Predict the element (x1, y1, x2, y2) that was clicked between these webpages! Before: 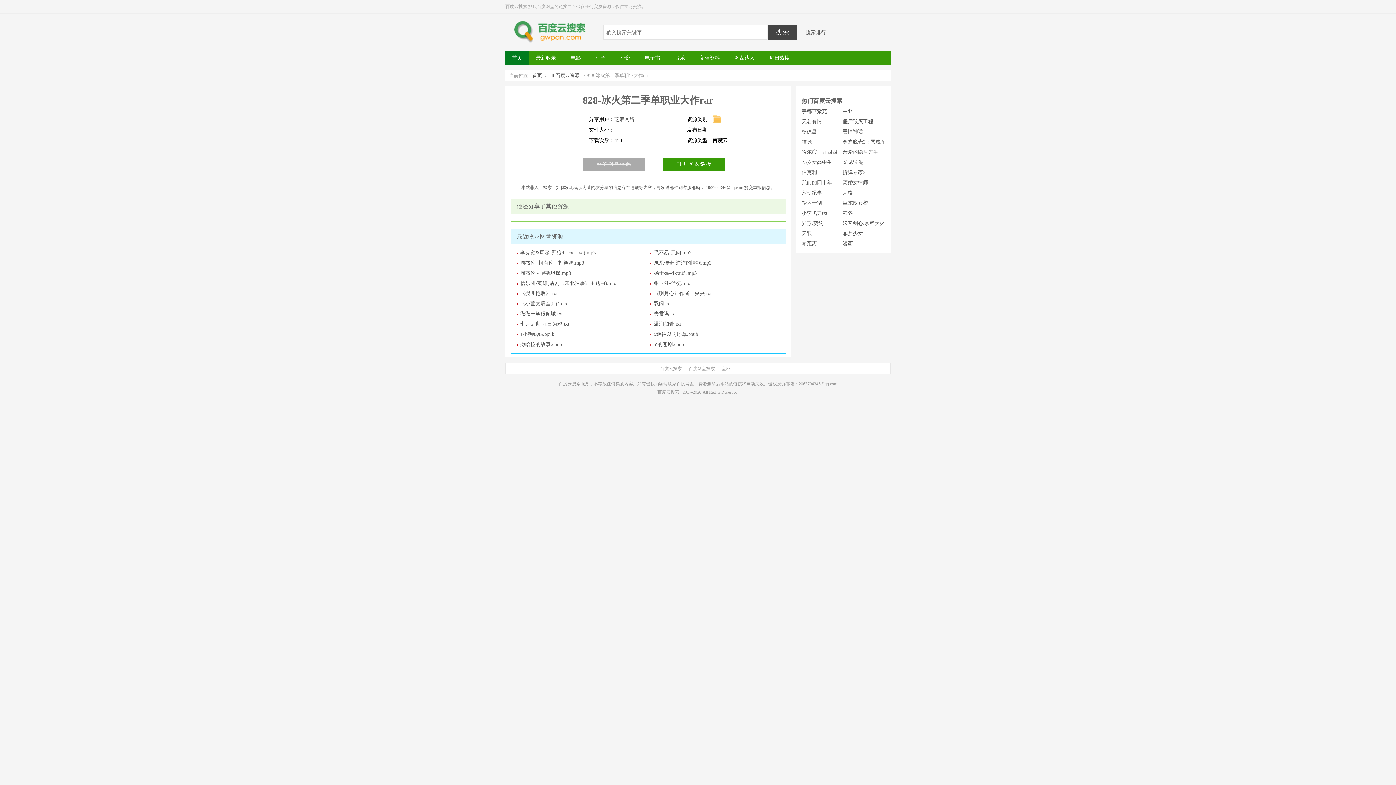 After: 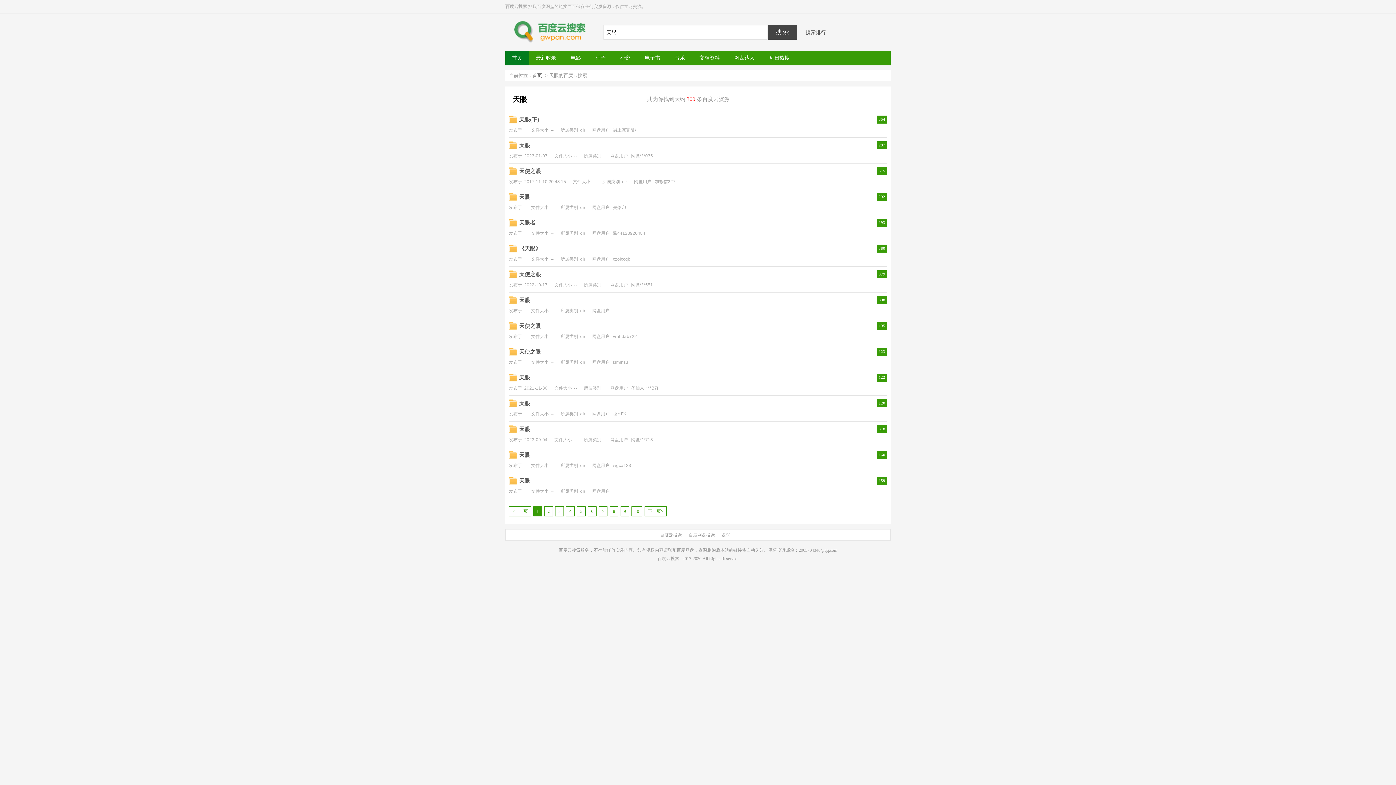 Action: label: 天眼 bbox: (801, 228, 842, 238)